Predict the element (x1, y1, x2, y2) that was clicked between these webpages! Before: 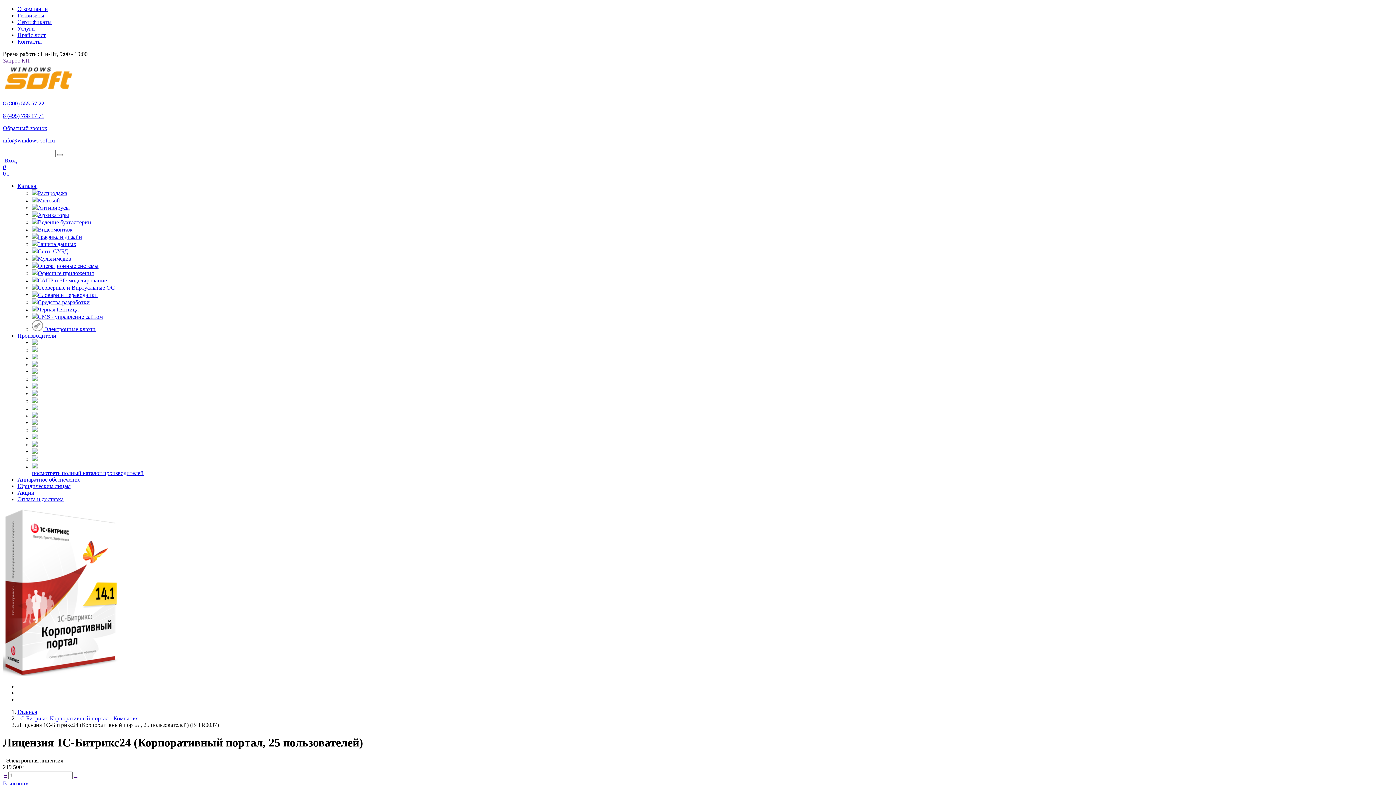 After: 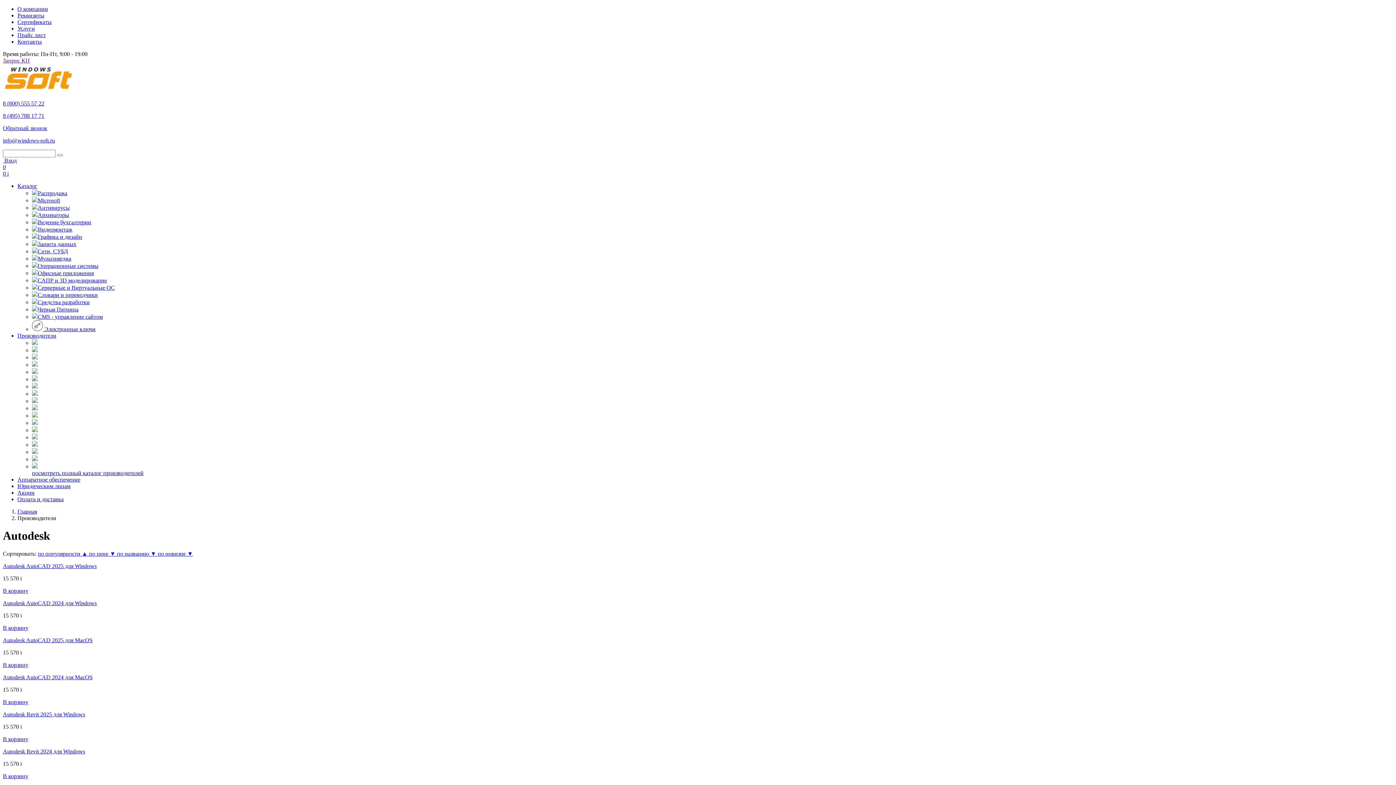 Action: bbox: (32, 354, 37, 360)